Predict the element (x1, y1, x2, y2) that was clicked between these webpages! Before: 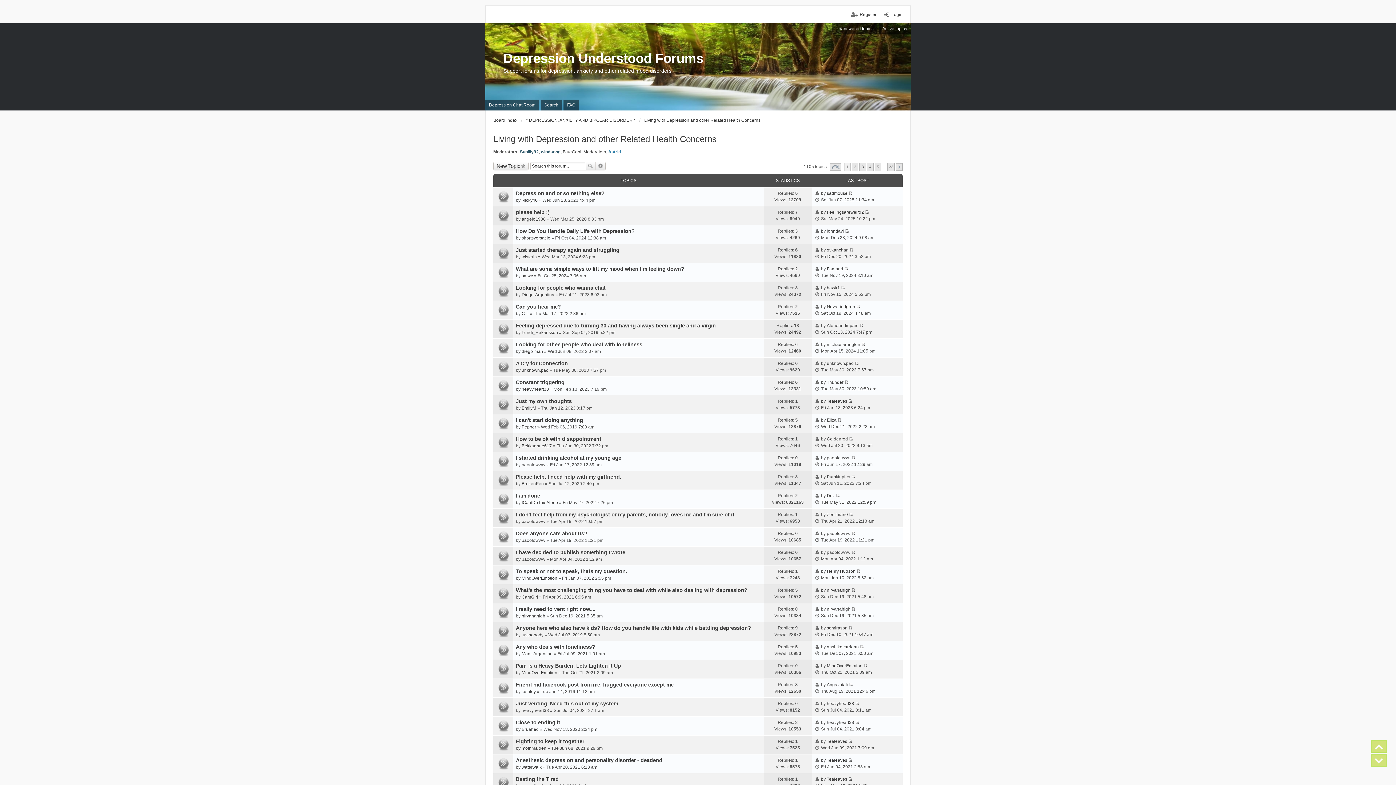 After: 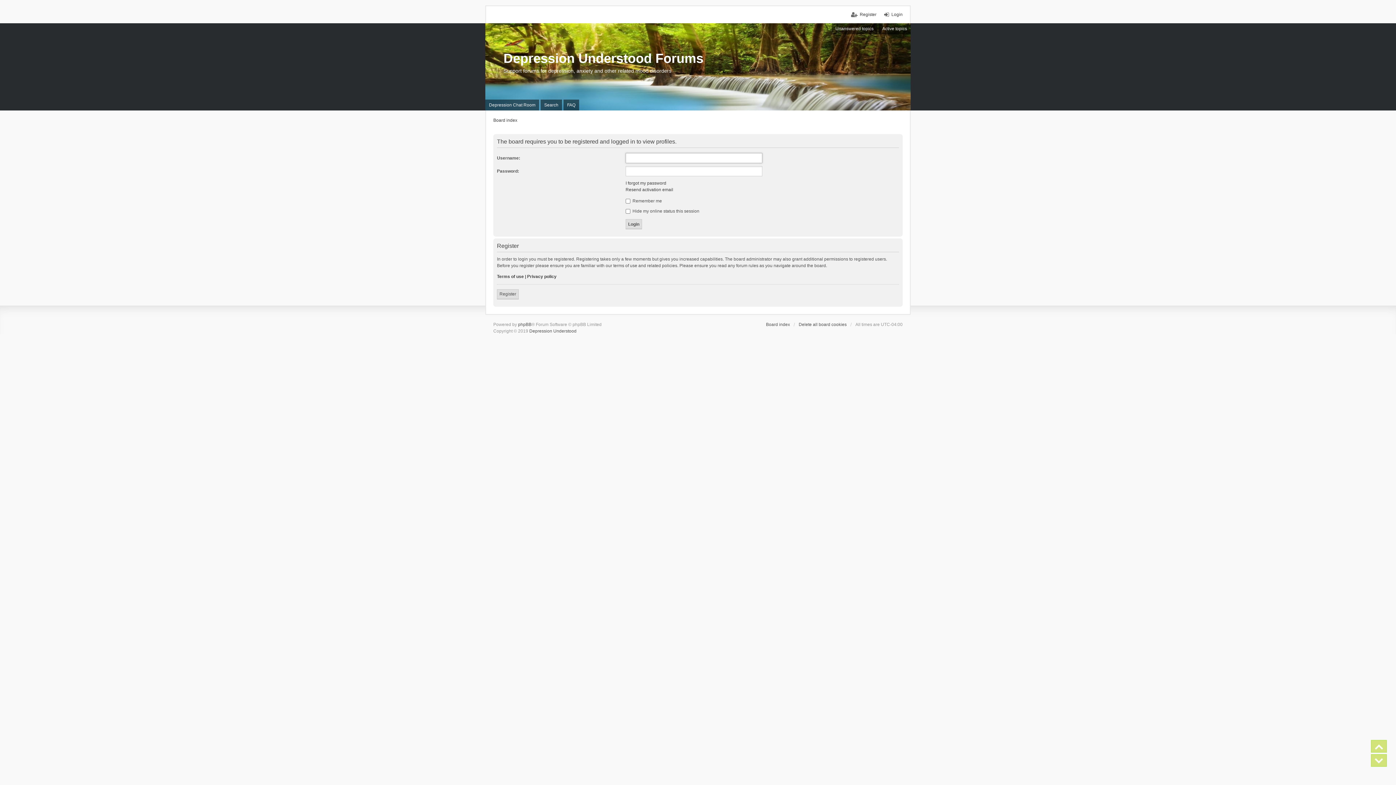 Action: label: windsong bbox: (541, 149, 560, 154)